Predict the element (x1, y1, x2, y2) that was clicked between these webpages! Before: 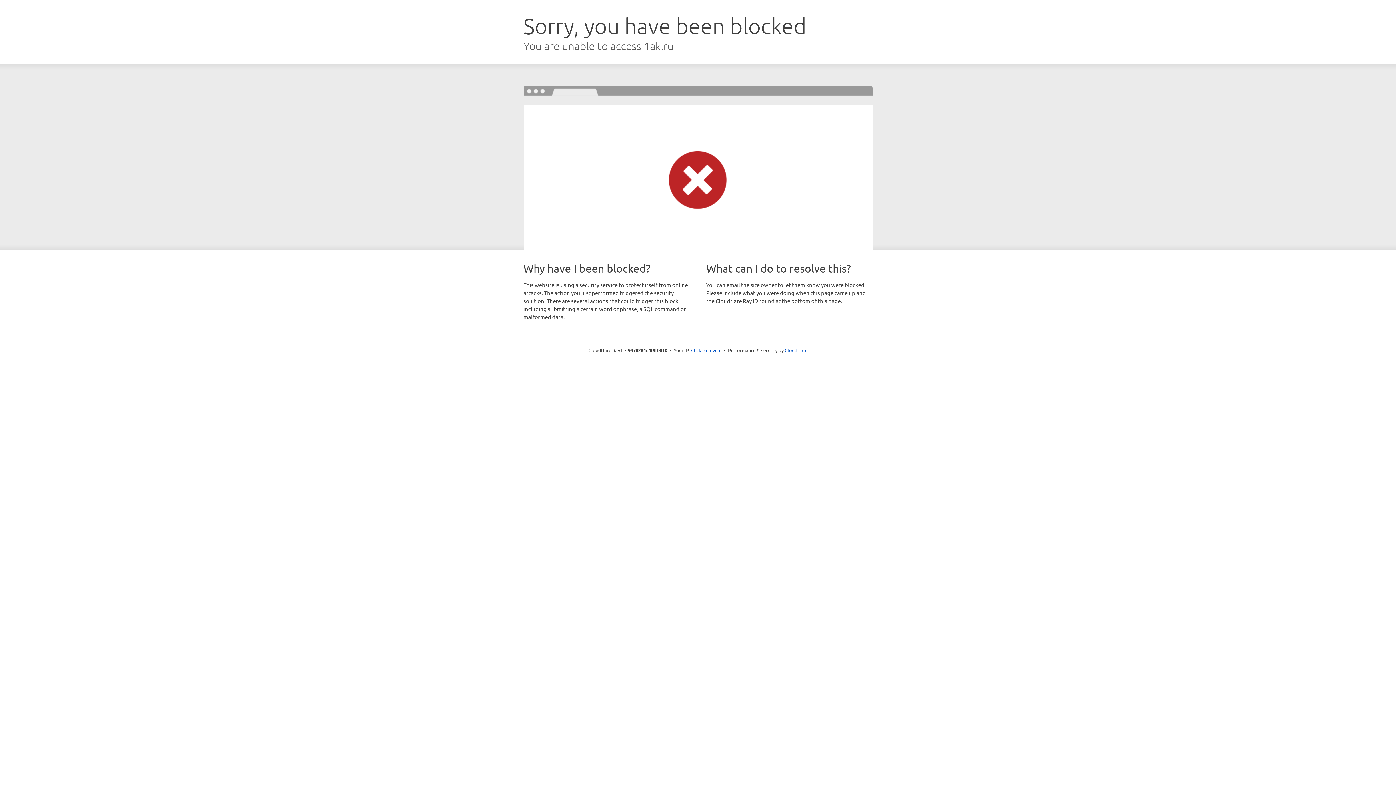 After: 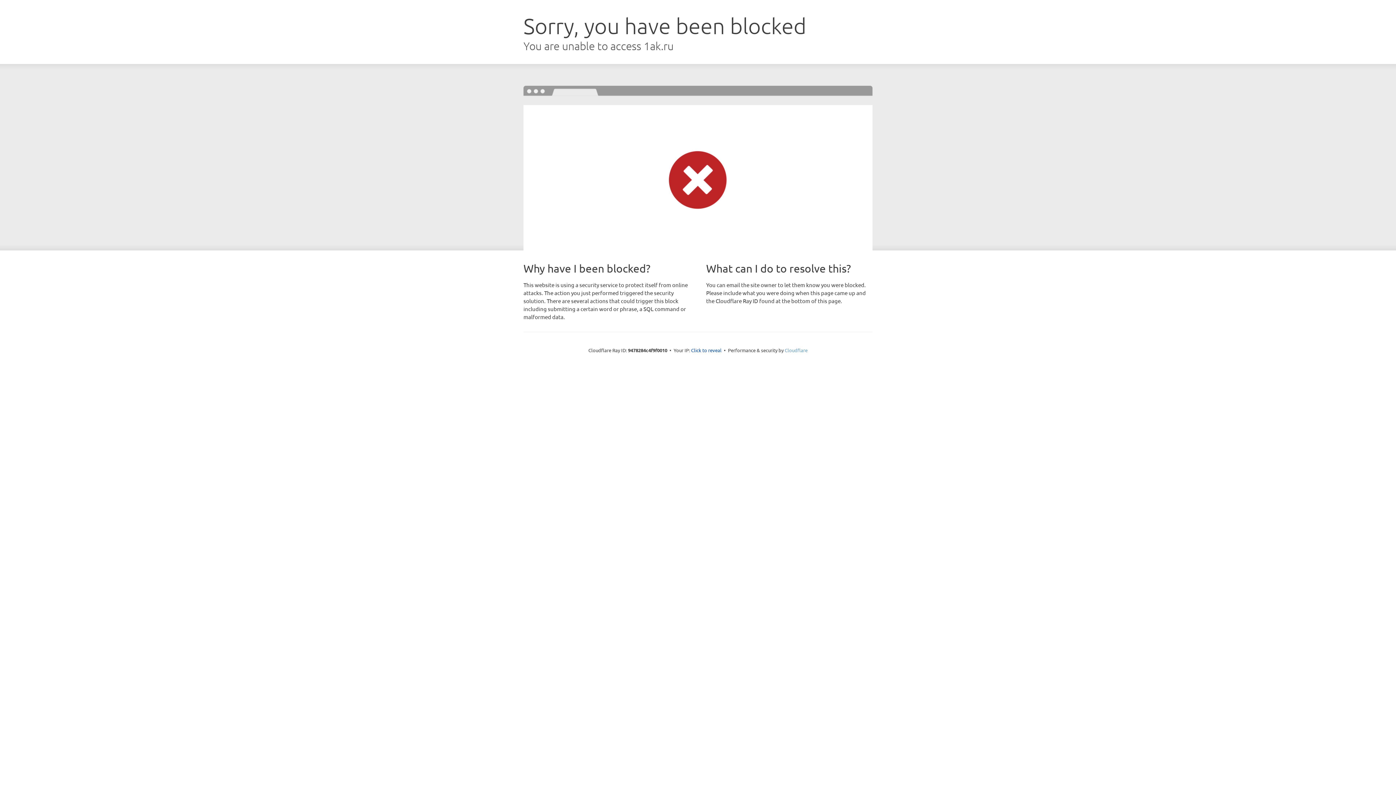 Action: bbox: (784, 347, 807, 353) label: Cloudflare